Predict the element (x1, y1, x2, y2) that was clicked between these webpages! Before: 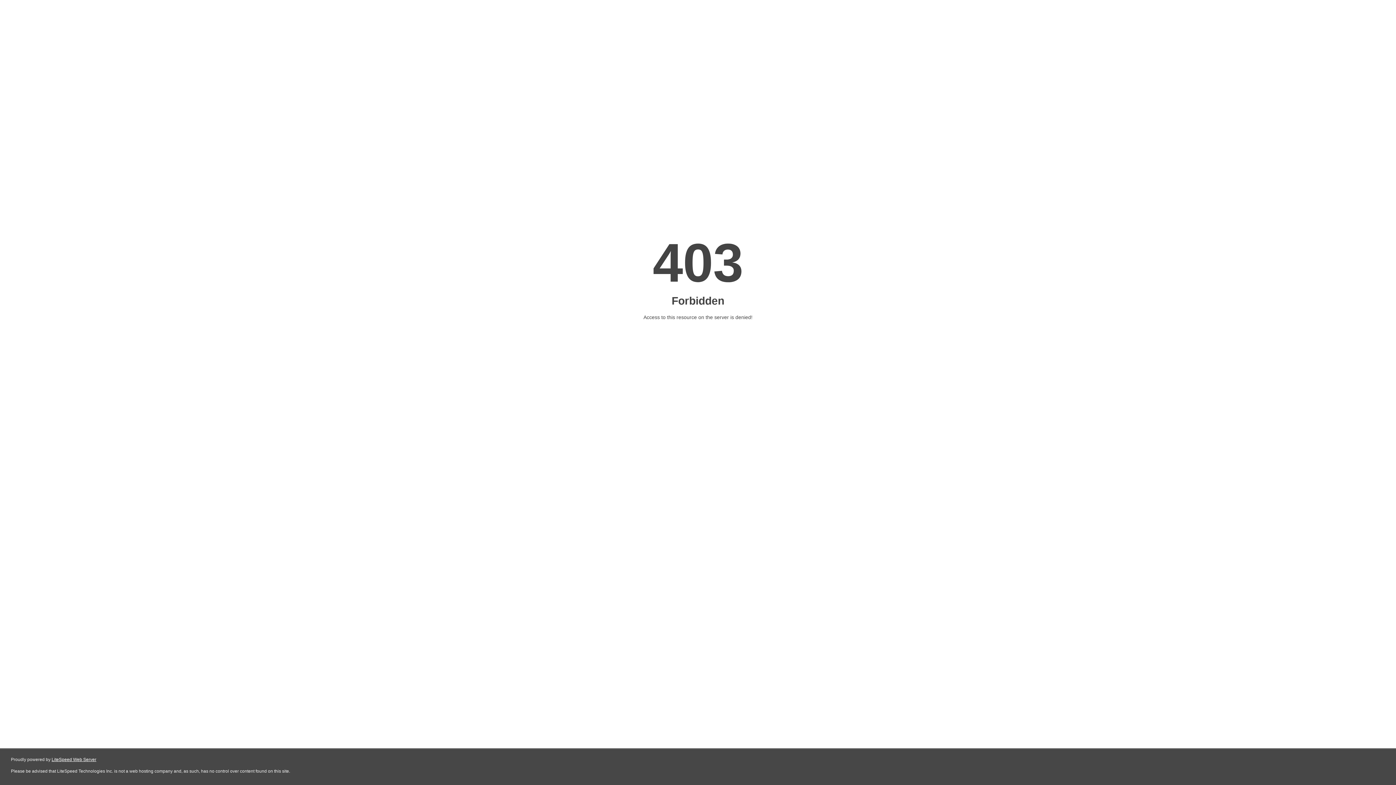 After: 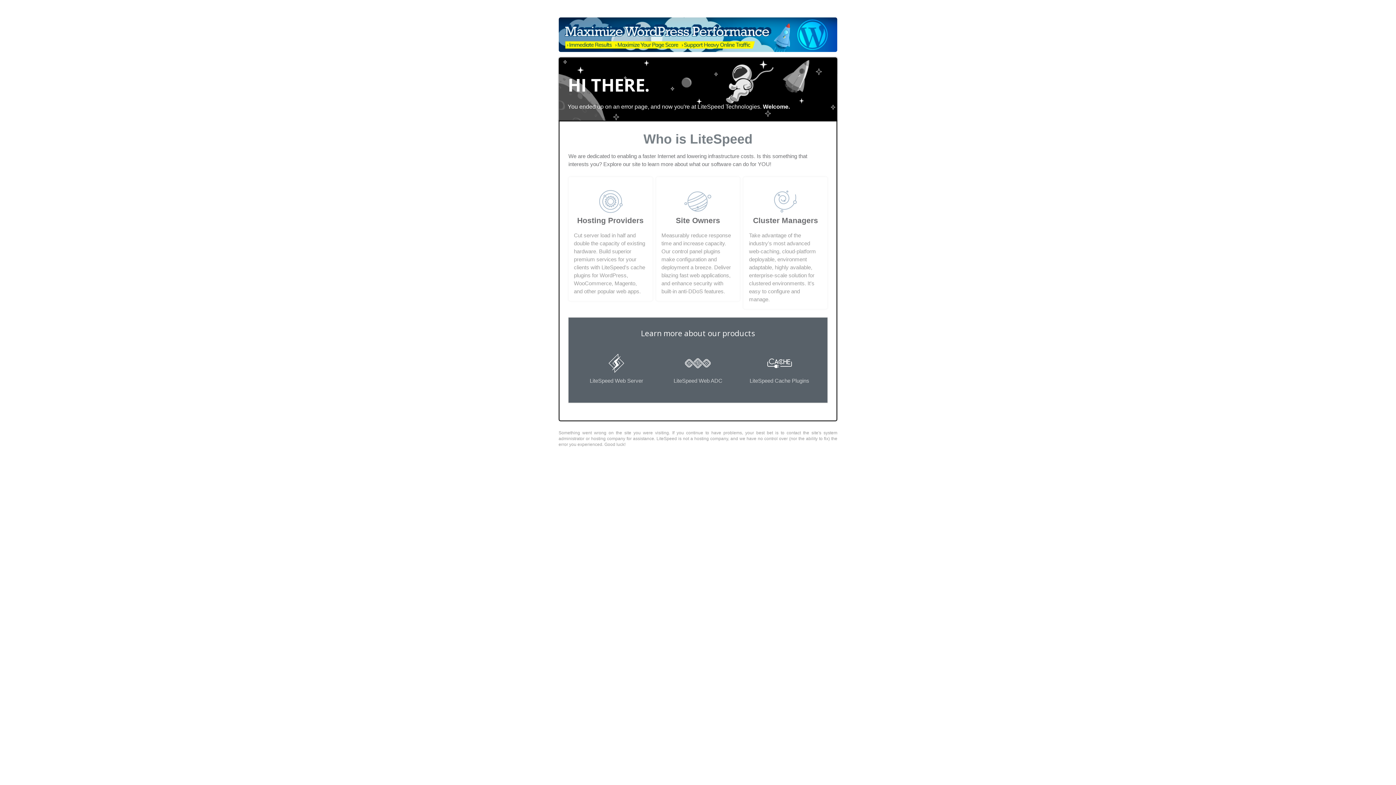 Action: label: LiteSpeed Web Server bbox: (51, 757, 96, 762)